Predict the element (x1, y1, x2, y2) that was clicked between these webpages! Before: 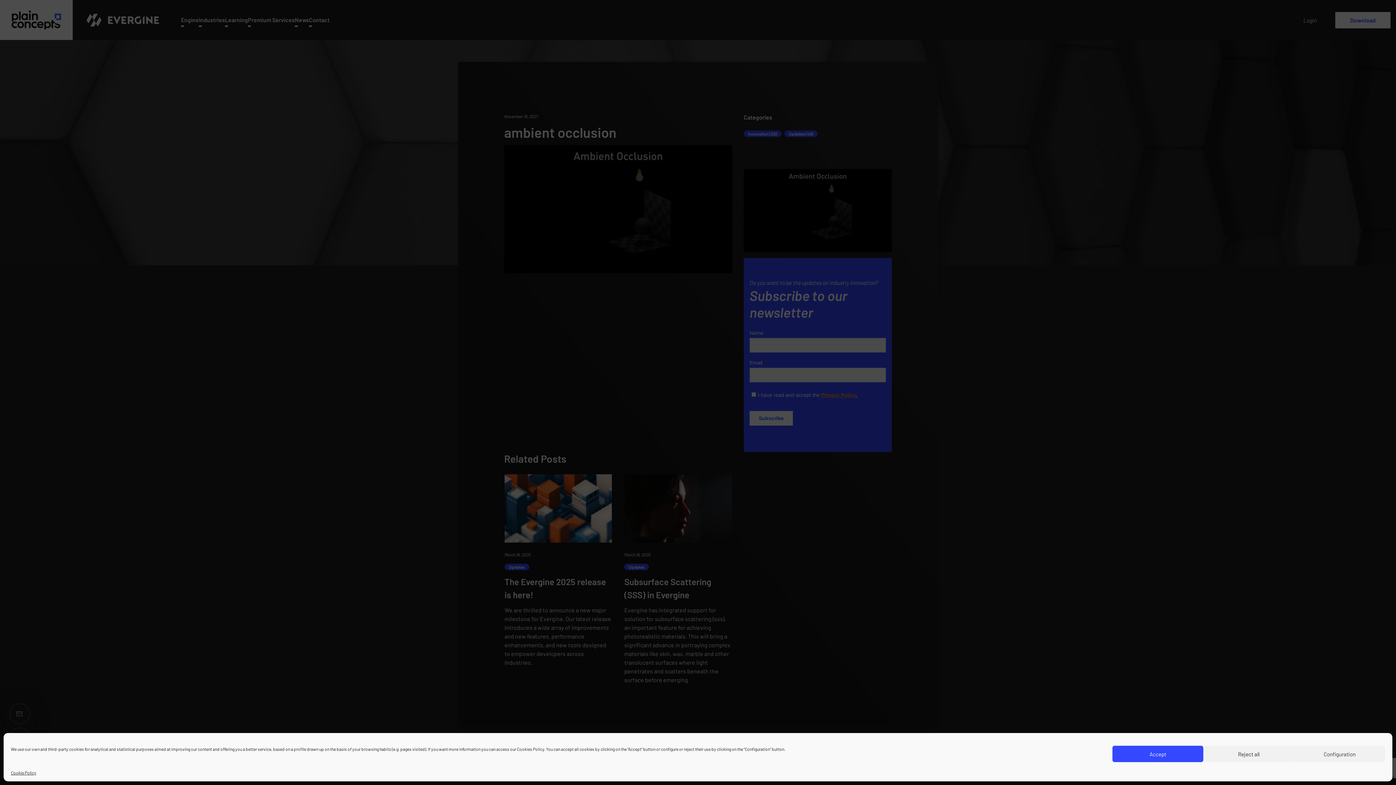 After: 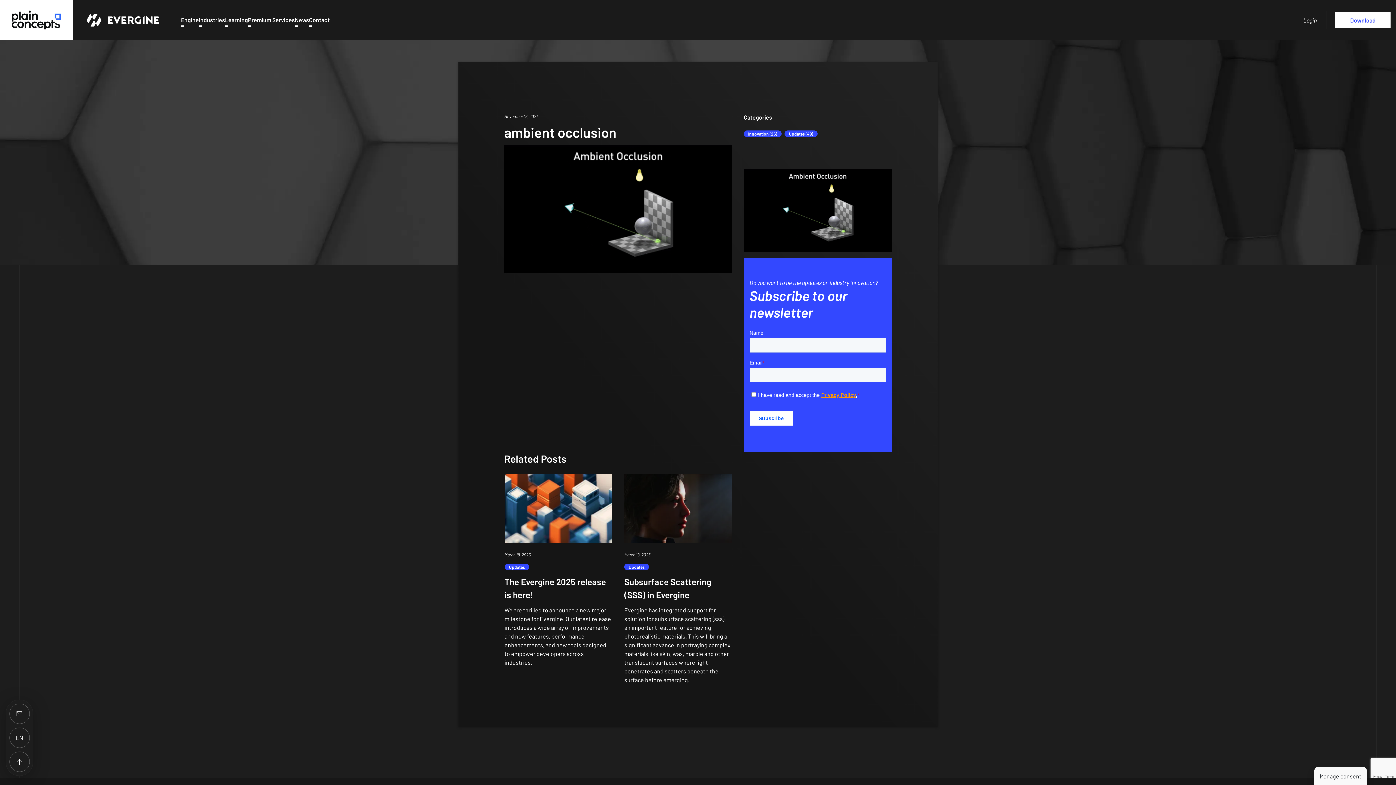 Action: bbox: (1112, 746, 1203, 762) label: Accept